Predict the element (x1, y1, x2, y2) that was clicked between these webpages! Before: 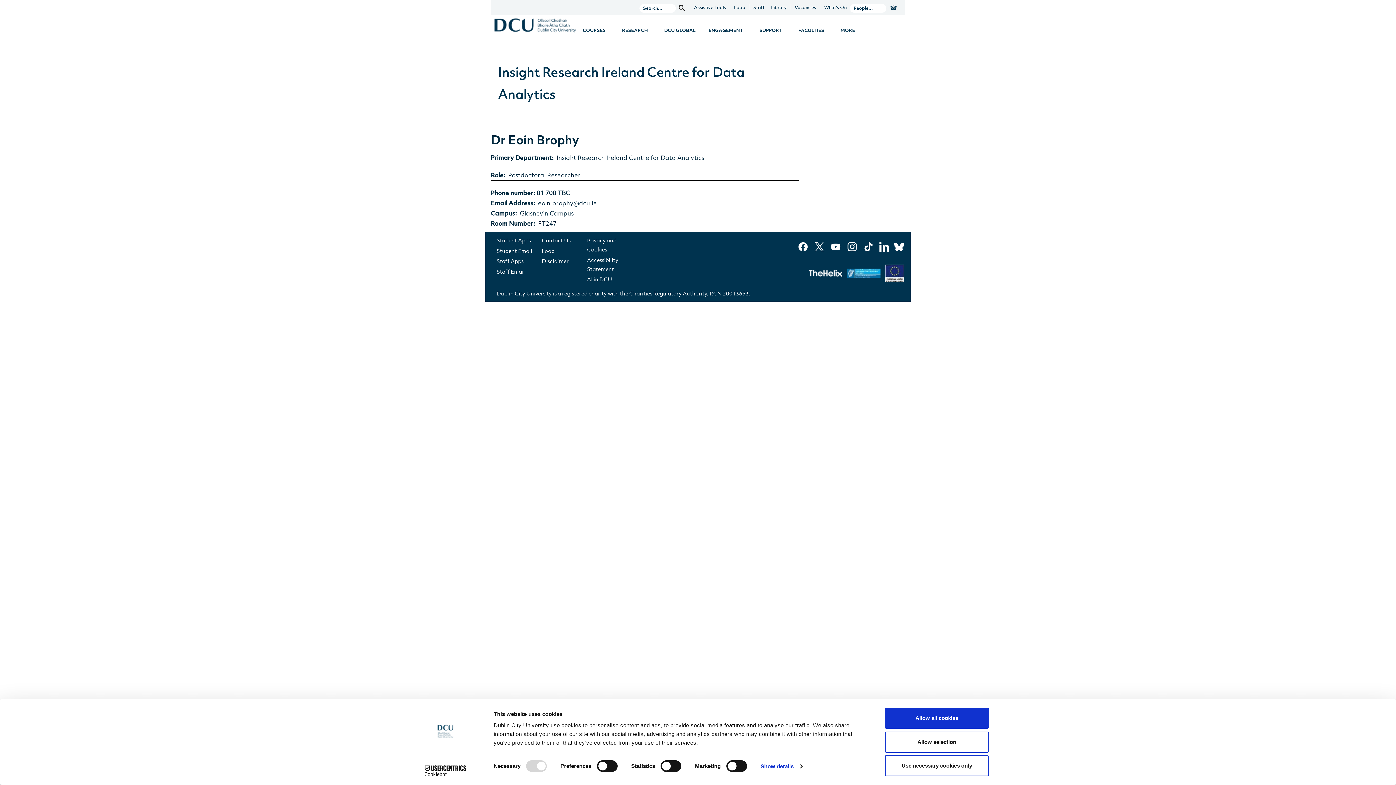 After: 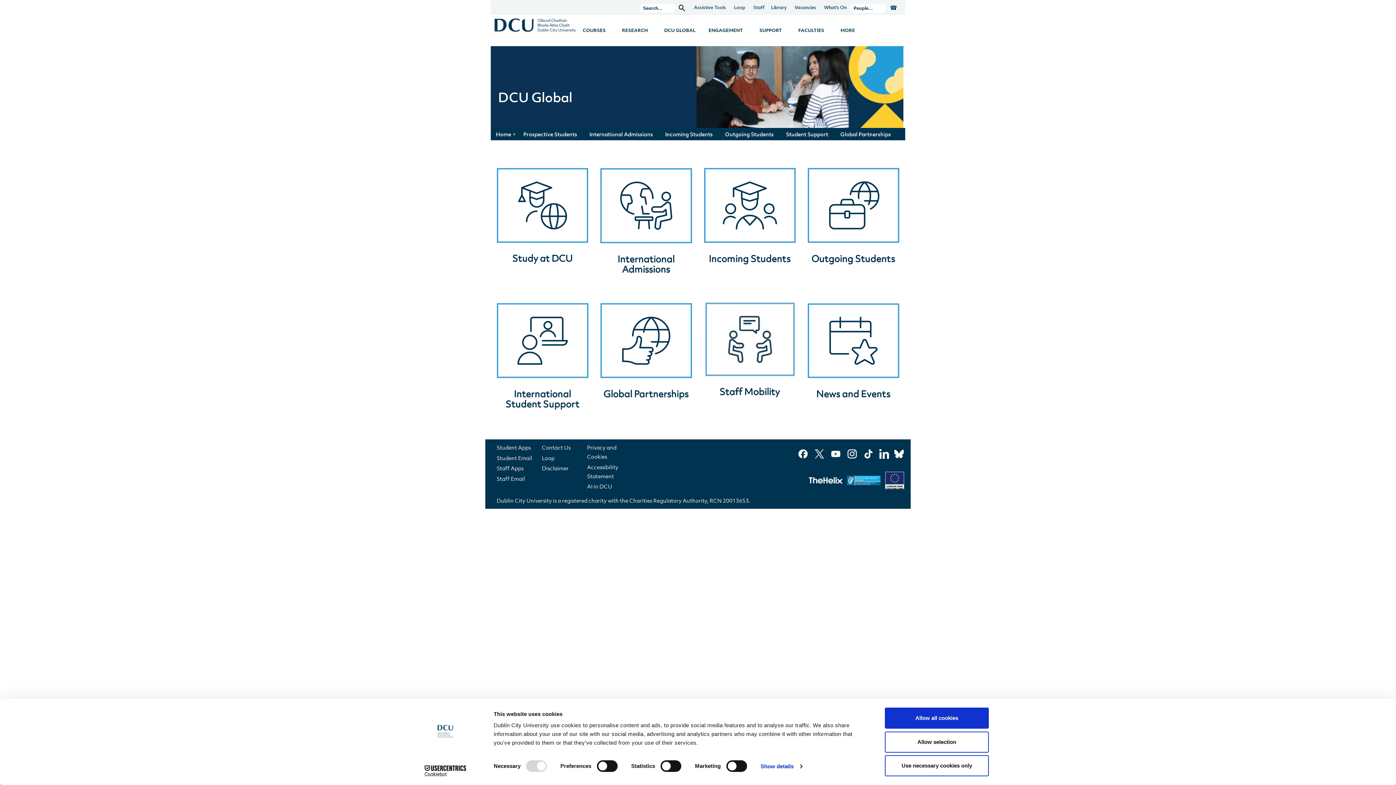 Action: label: DCU GLOBAL bbox: (657, 24, 702, 37)